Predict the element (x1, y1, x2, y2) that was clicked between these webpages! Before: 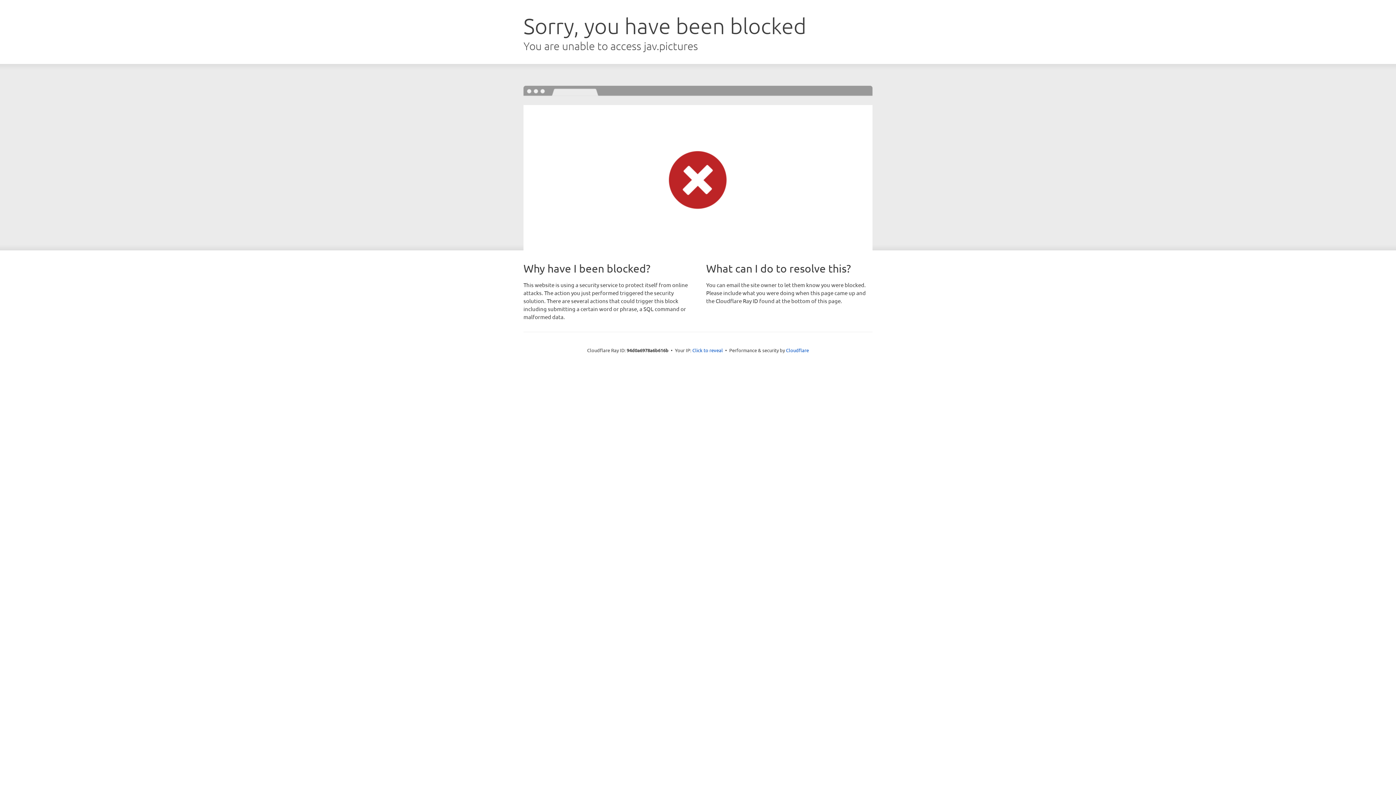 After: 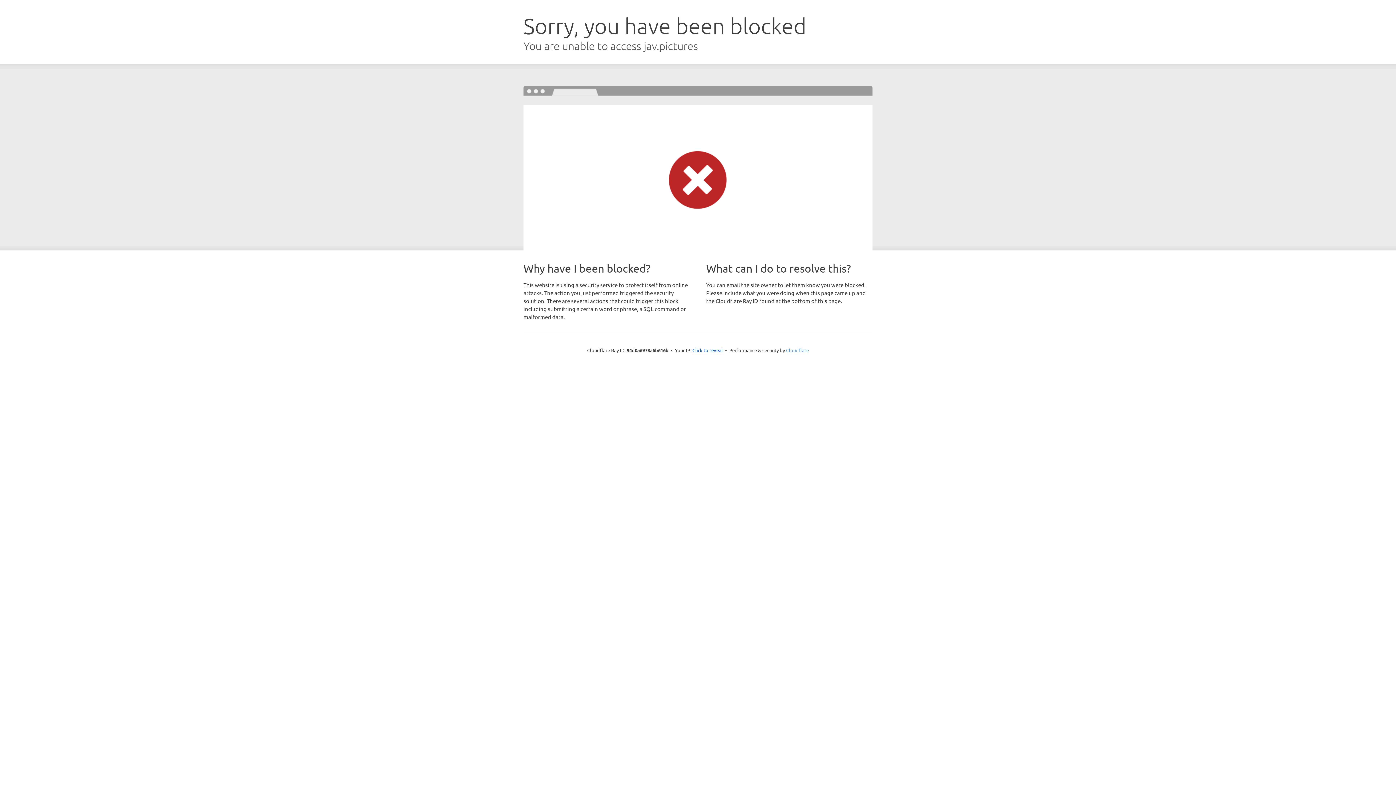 Action: label: Cloudflare bbox: (786, 347, 809, 353)